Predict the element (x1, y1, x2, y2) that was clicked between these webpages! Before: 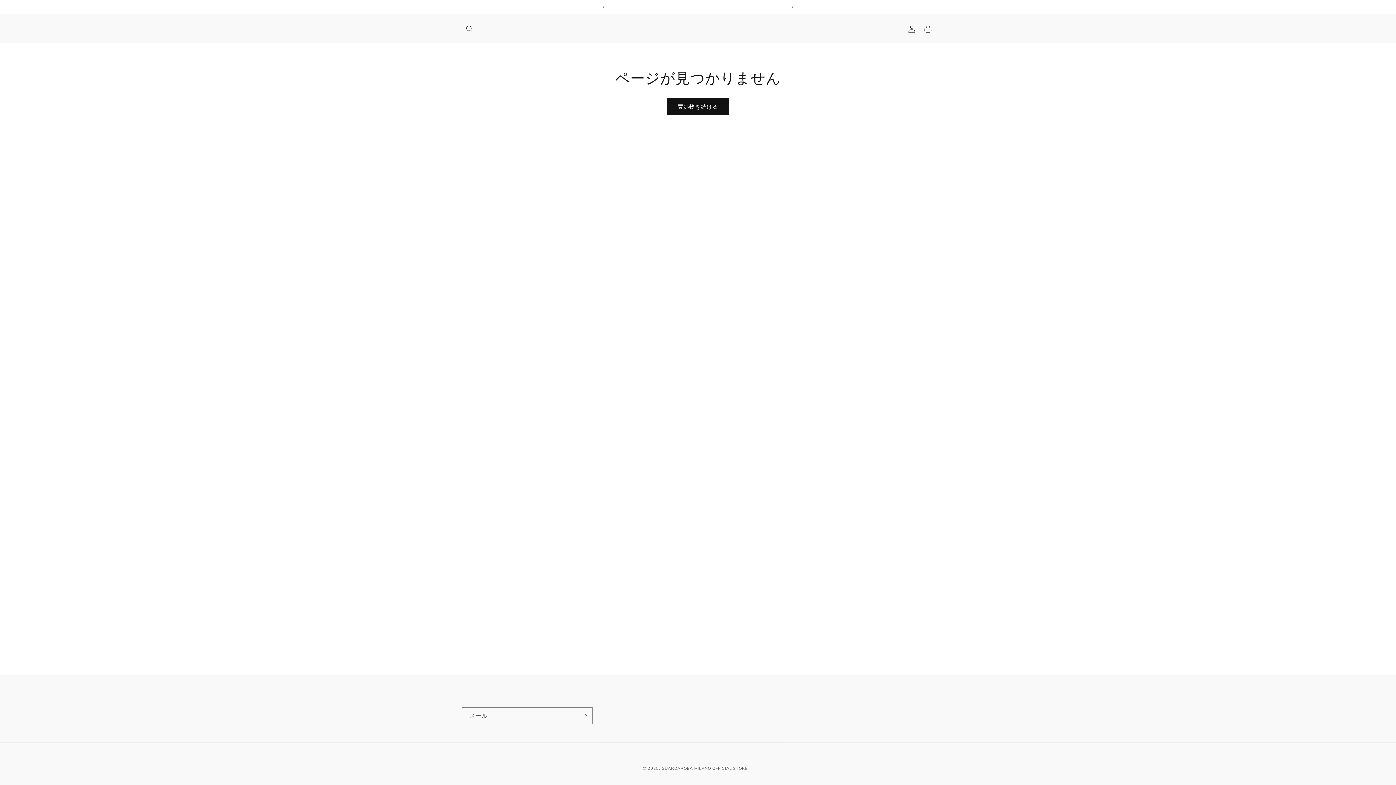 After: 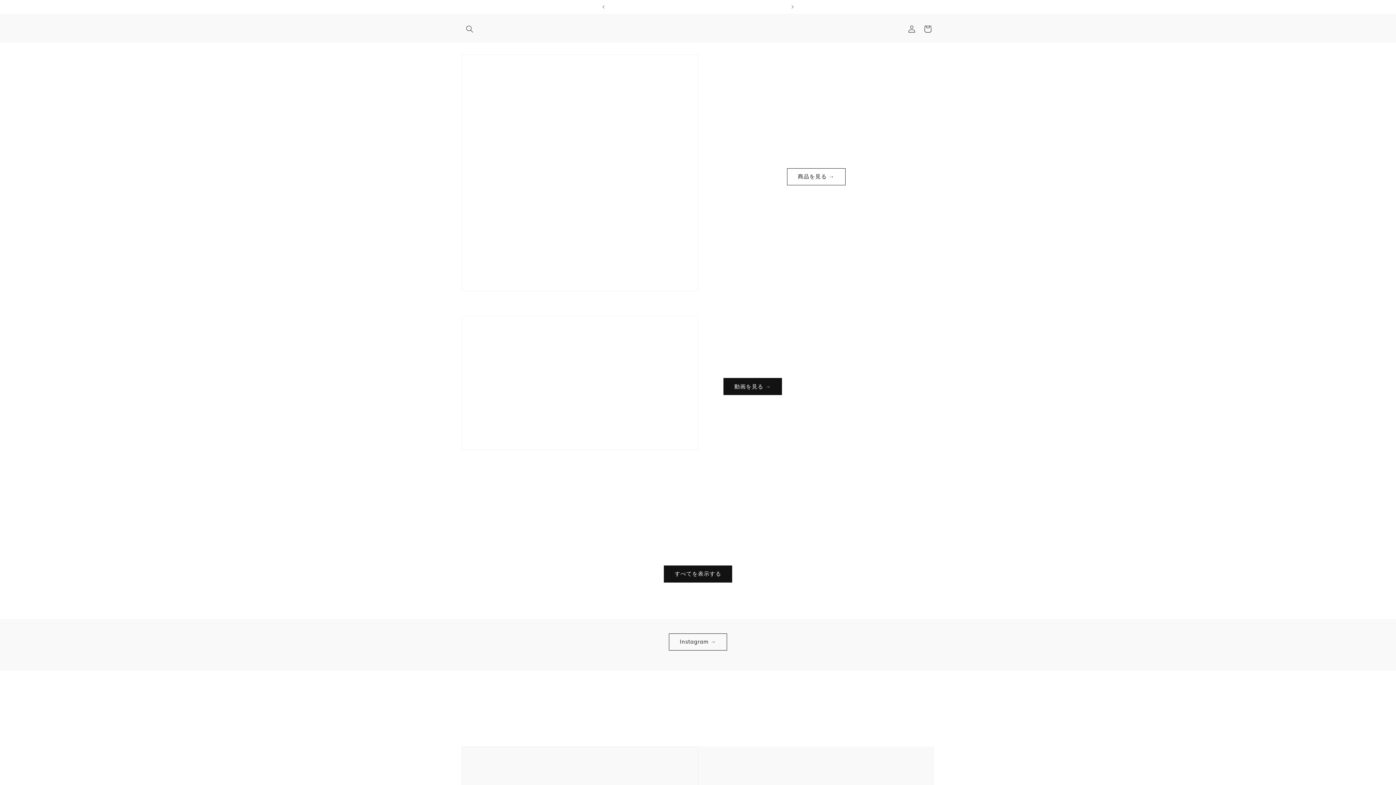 Action: bbox: (661, 766, 747, 771) label: GUARDAROBA MILANO OFFICIAL STORE